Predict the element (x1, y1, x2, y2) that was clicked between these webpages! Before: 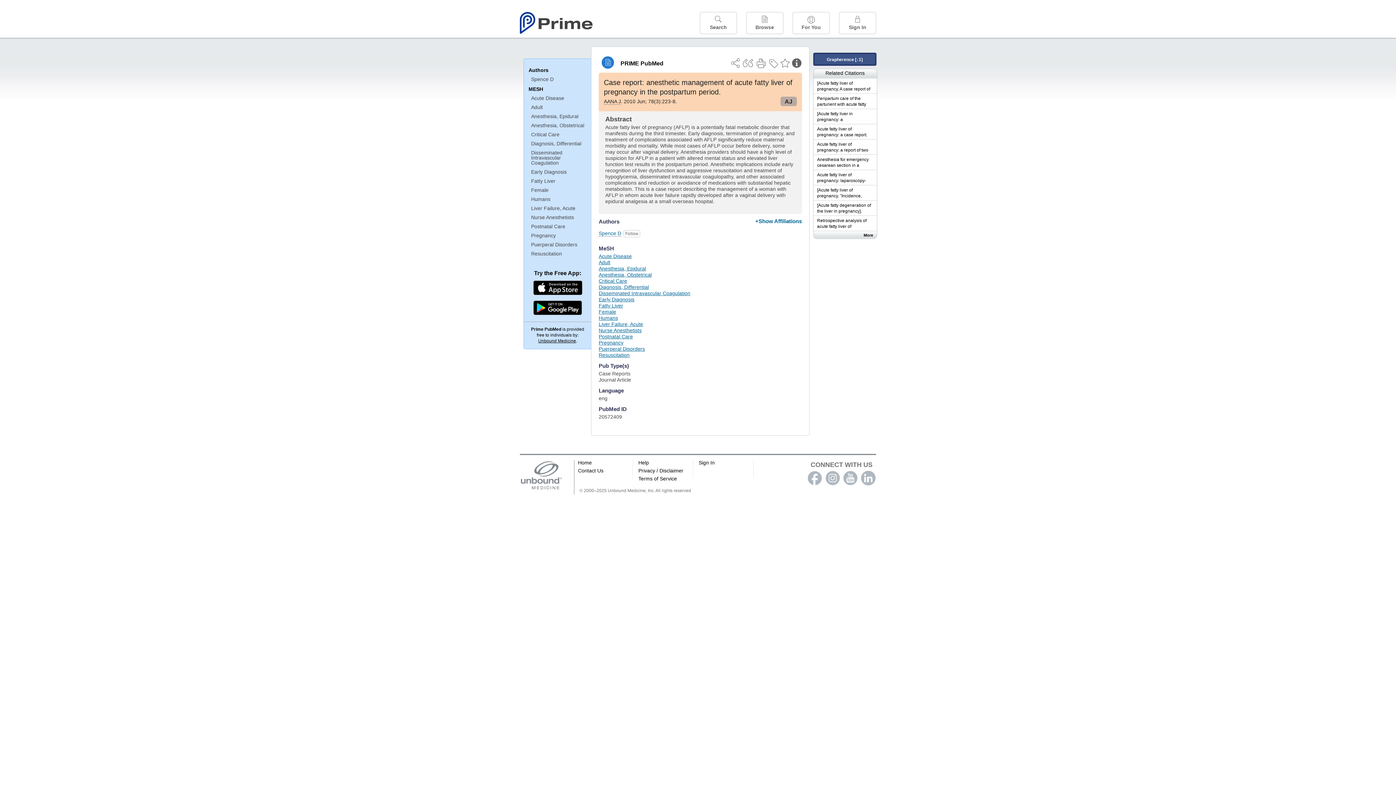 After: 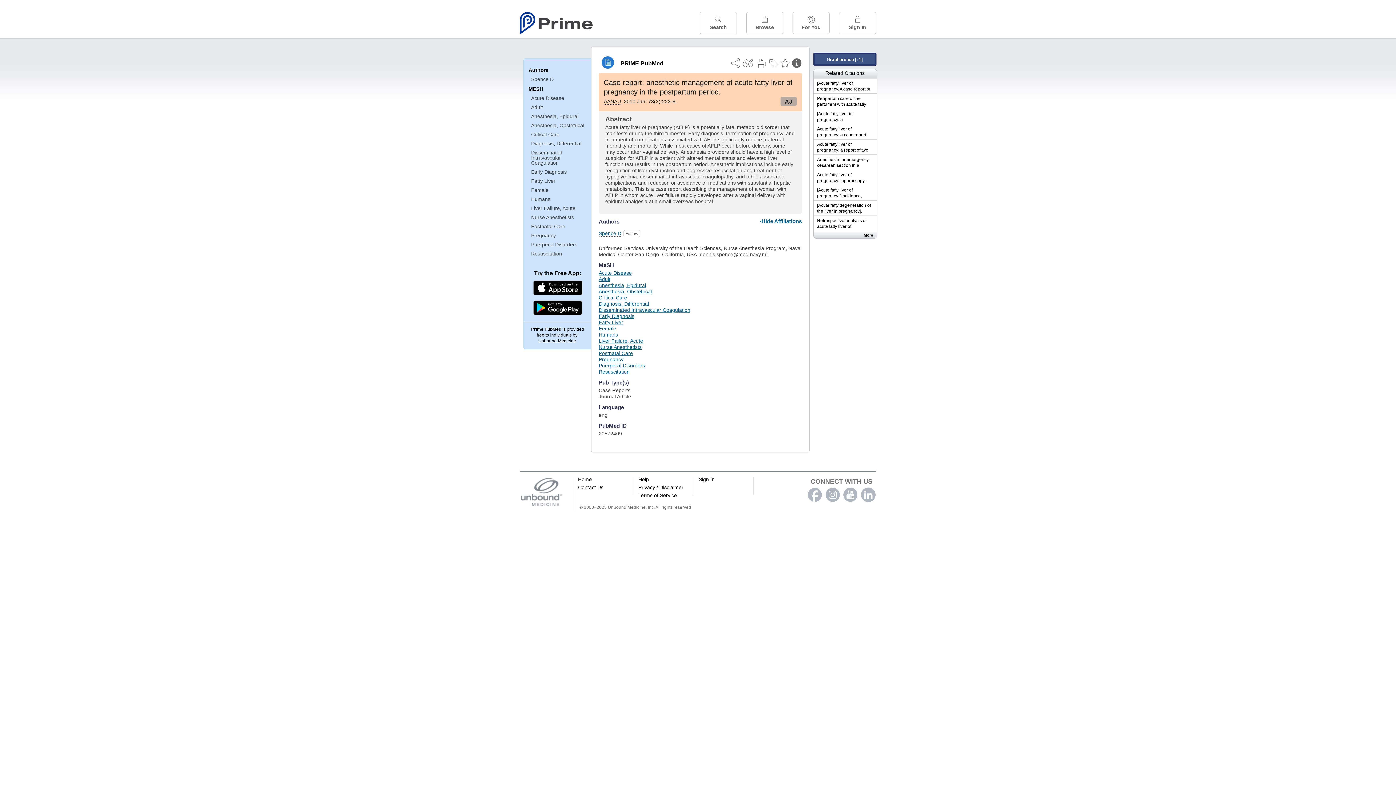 Action: bbox: (755, 218, 802, 224) label: +Show Affiliations